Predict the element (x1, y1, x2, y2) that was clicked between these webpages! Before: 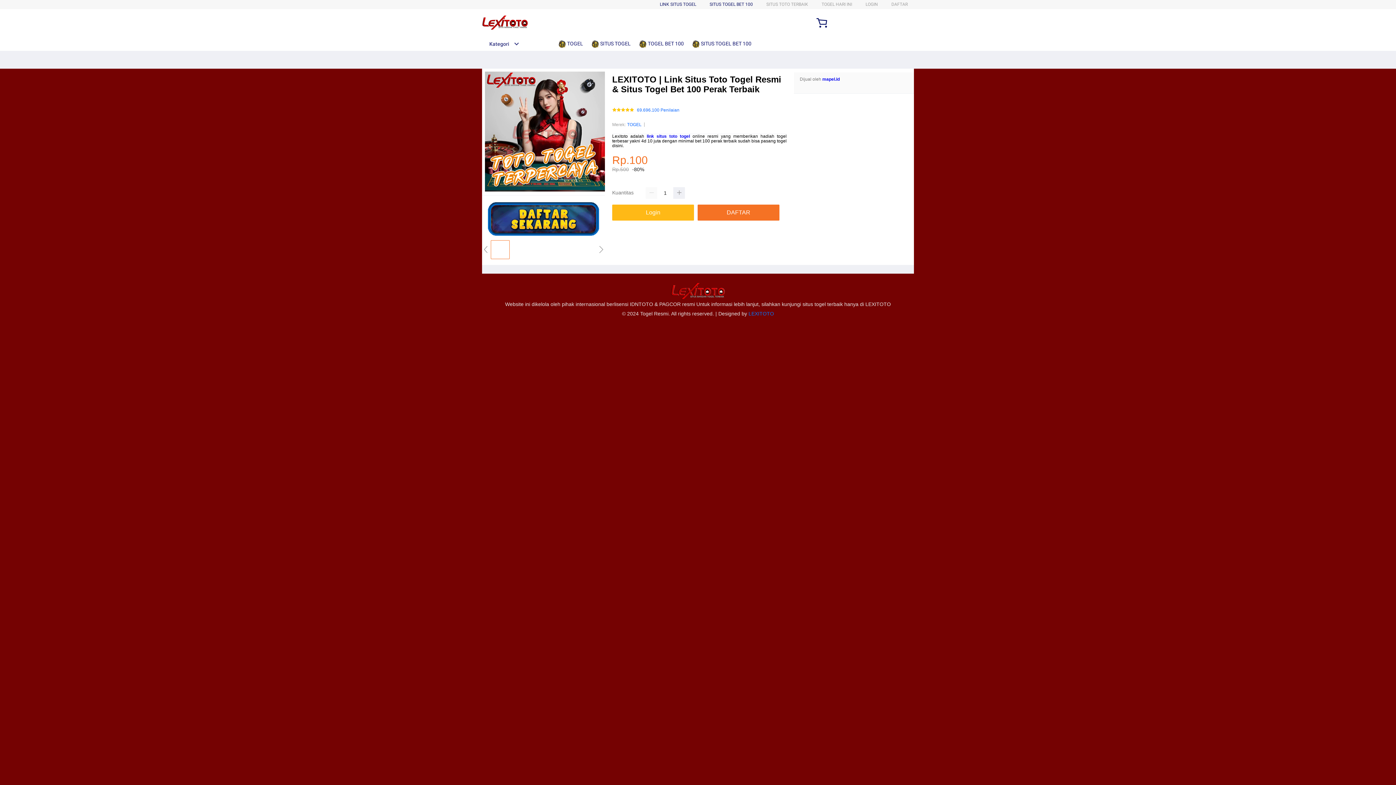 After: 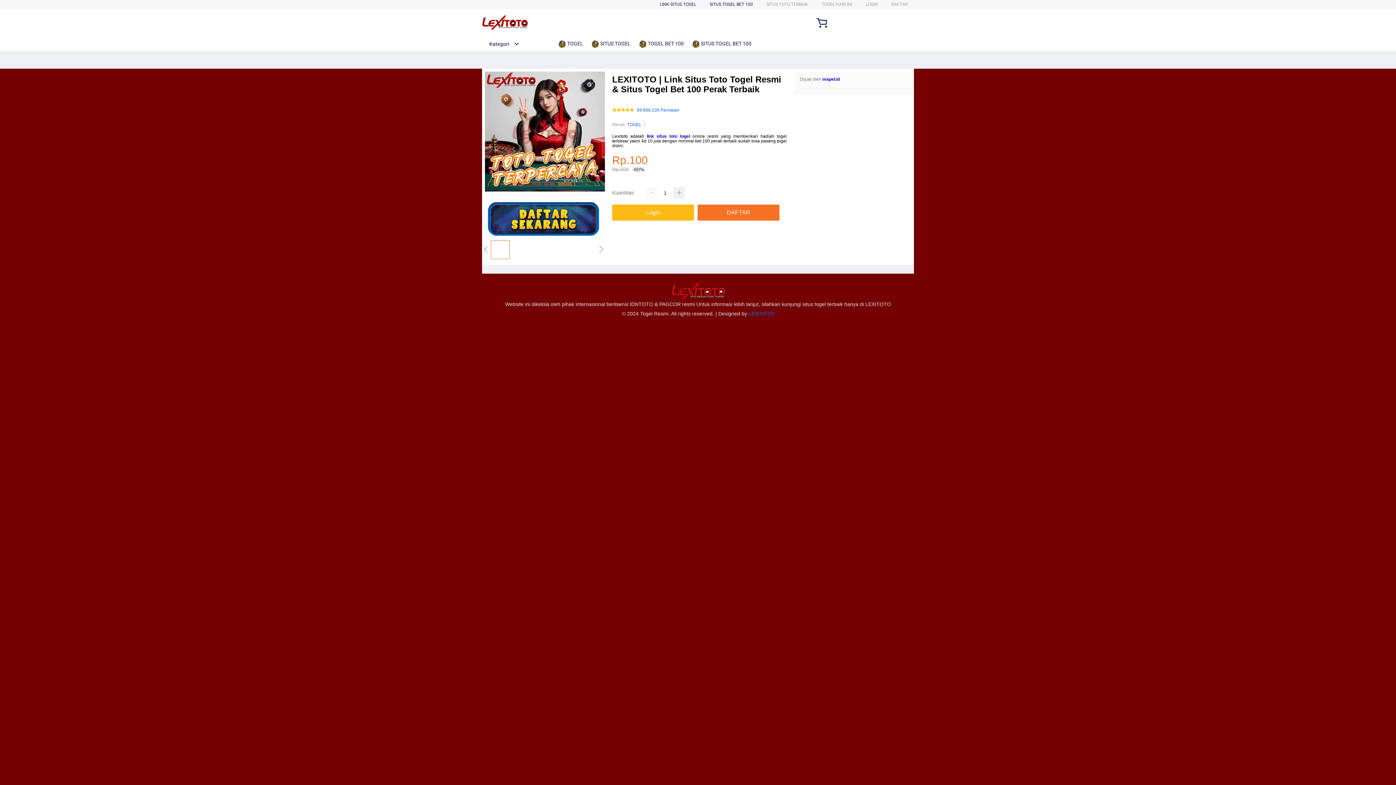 Action: label: Kategori bbox: (482, 41, 519, 46)